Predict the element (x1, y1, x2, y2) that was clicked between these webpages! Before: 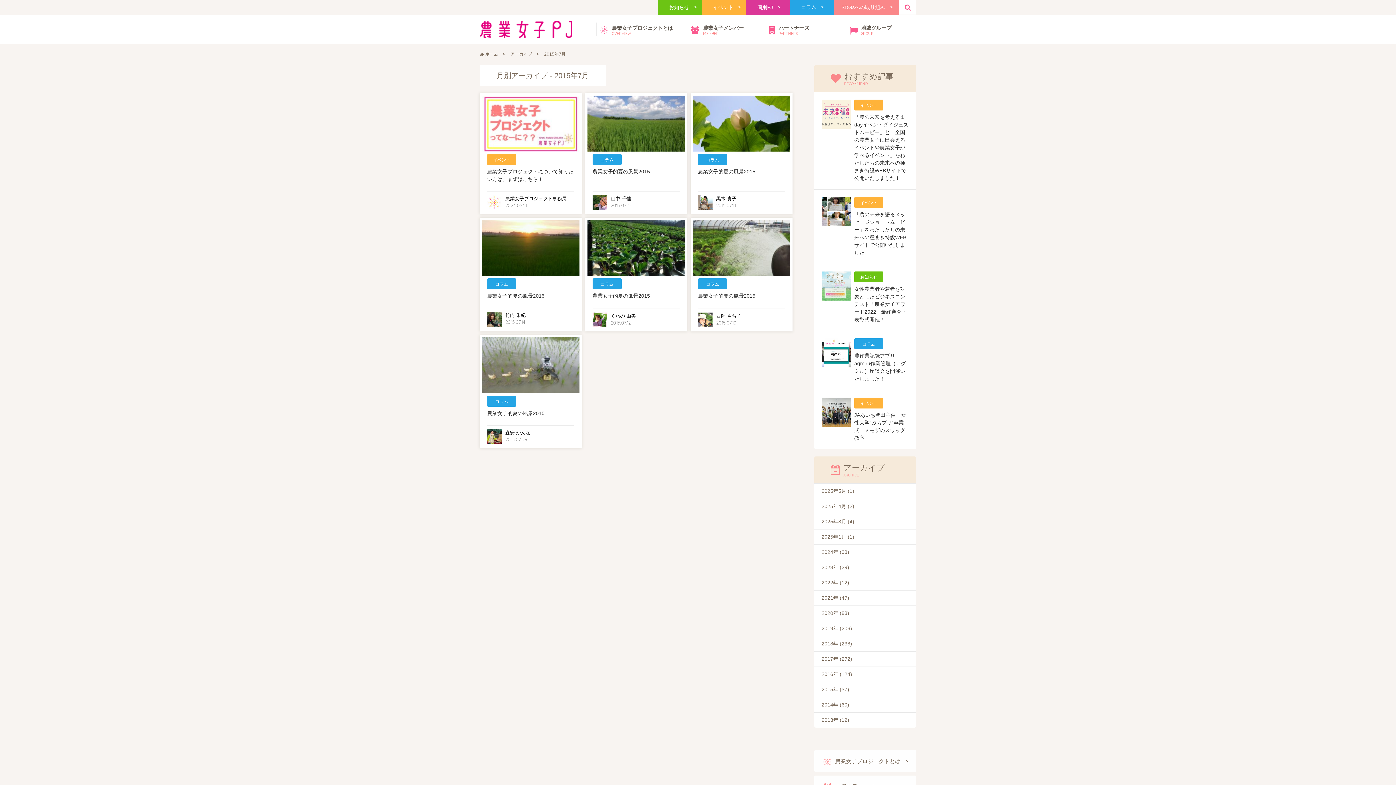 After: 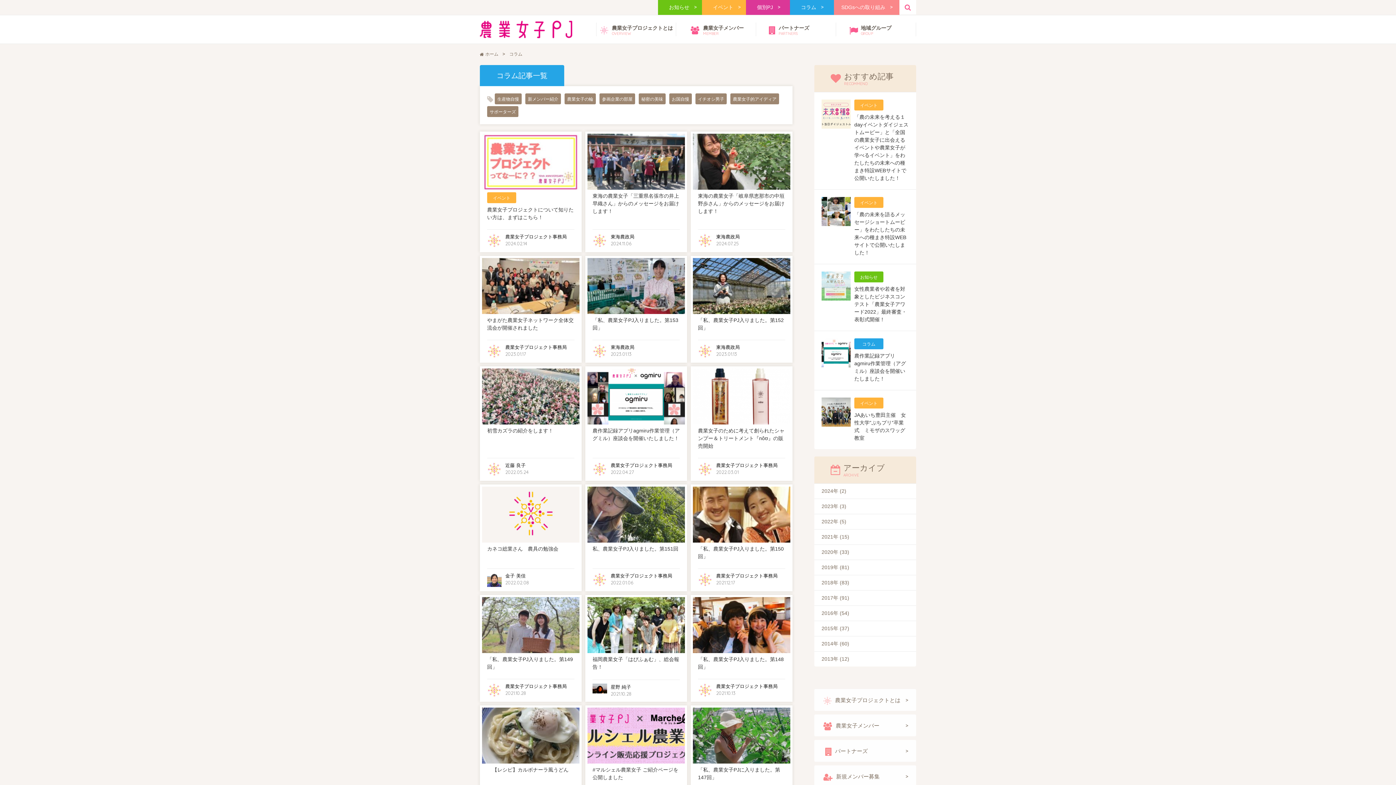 Action: label: コラム bbox: (592, 154, 621, 165)